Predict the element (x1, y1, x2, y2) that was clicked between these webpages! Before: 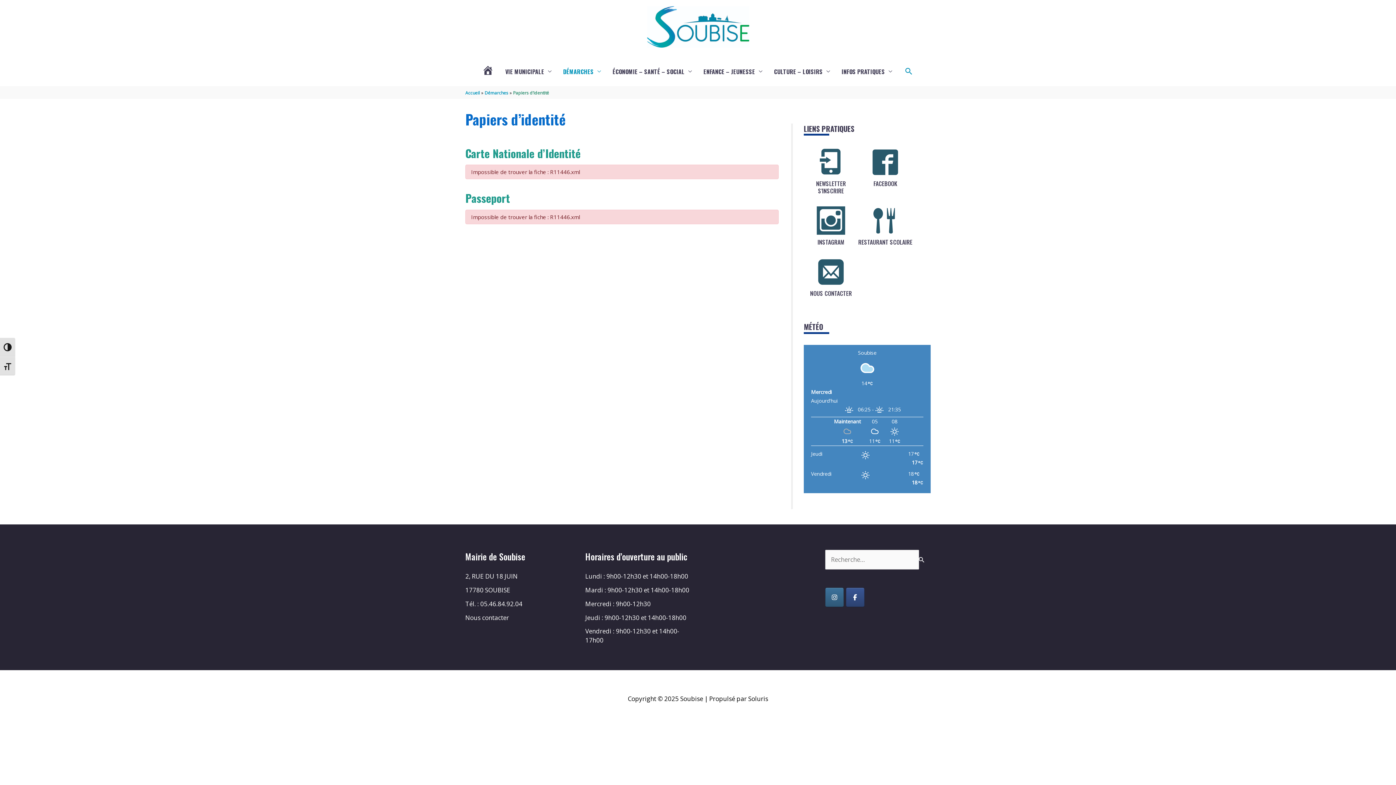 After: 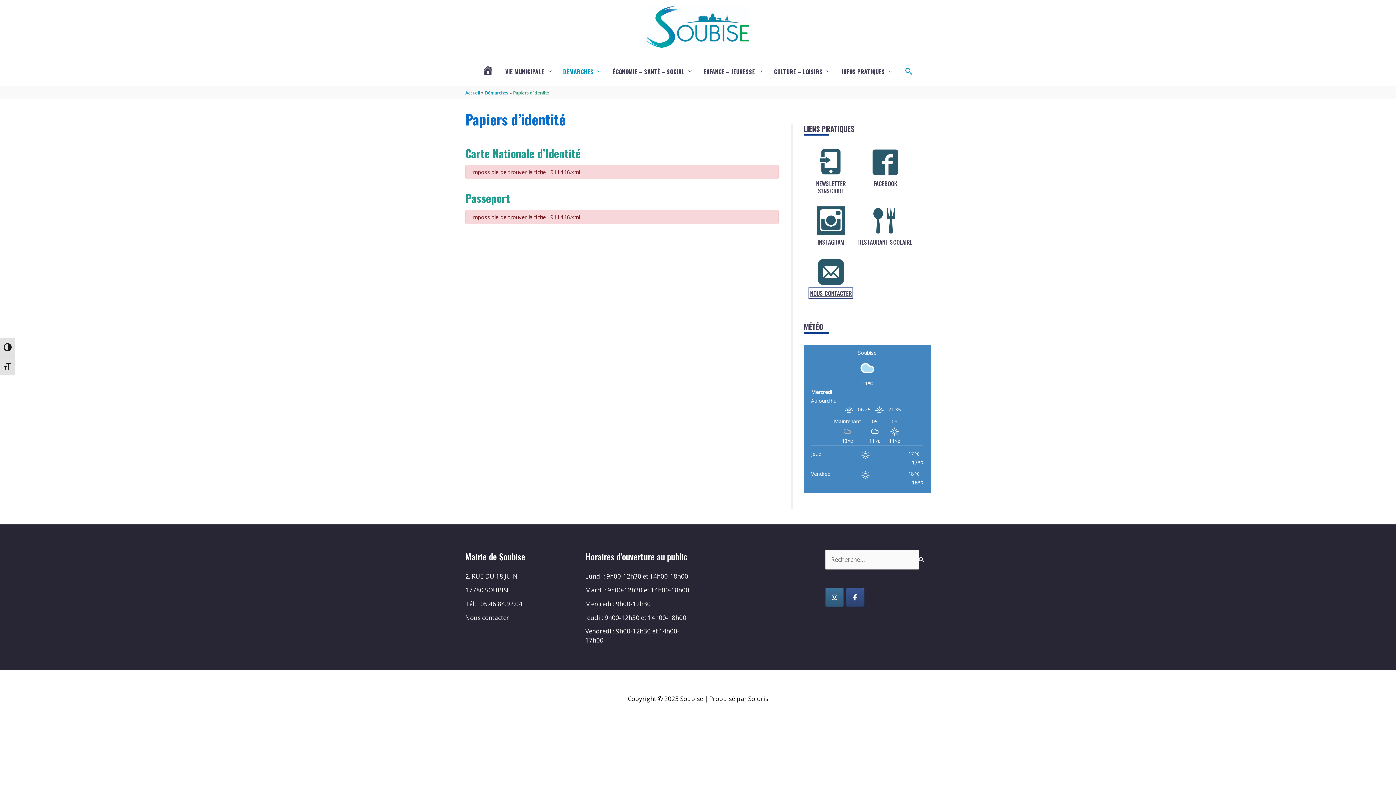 Action: bbox: (810, 288, 852, 297) label: NOUS CONTACTER